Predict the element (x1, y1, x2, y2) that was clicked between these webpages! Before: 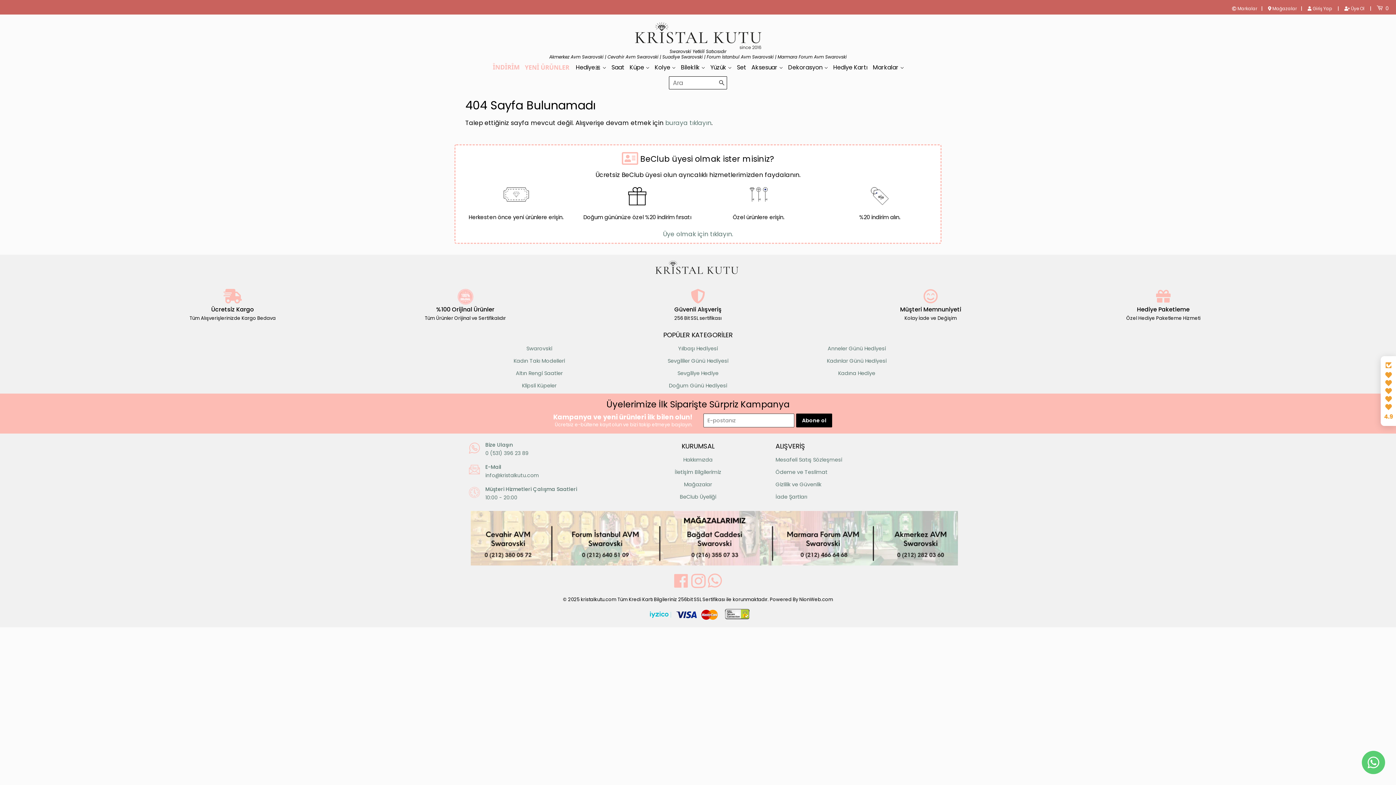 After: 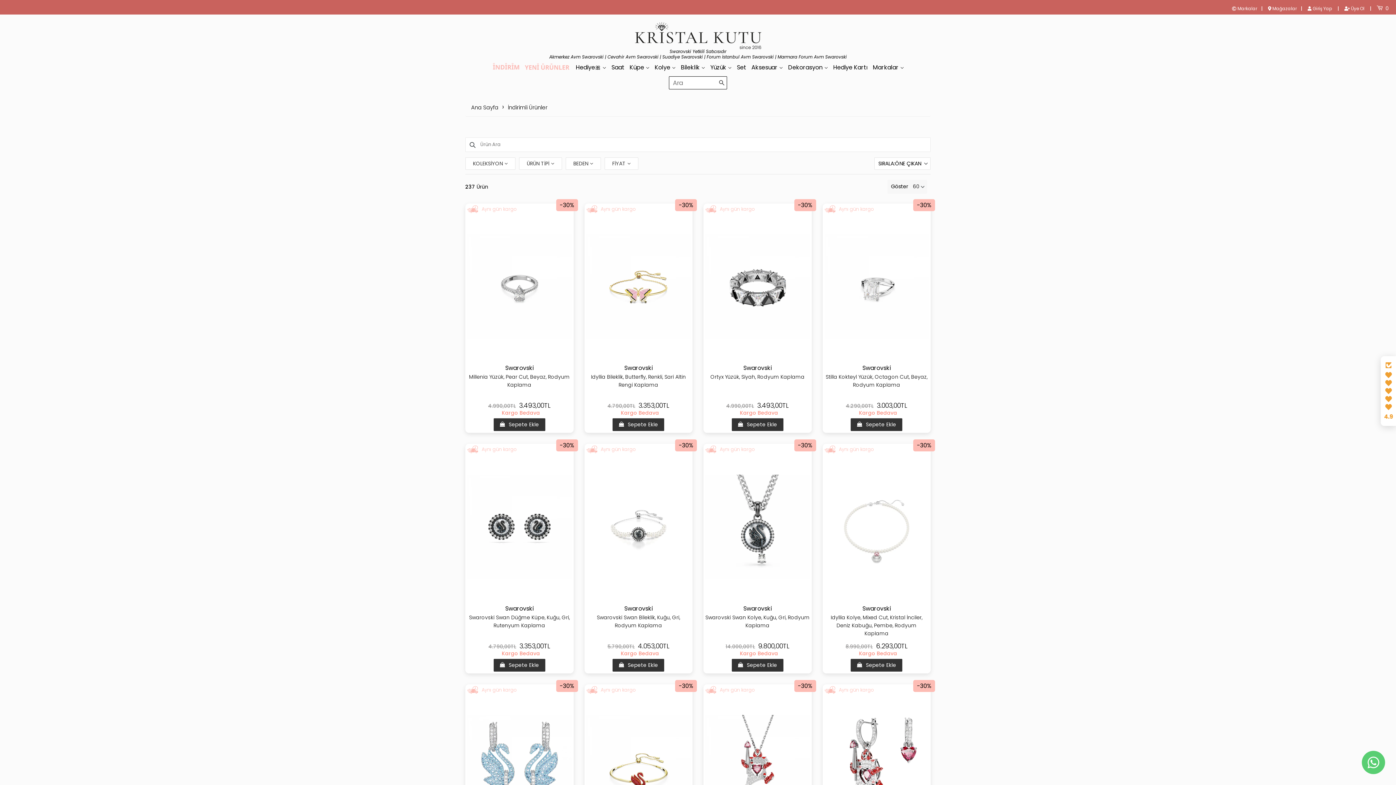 Action: bbox: (492, 61, 520, 73)